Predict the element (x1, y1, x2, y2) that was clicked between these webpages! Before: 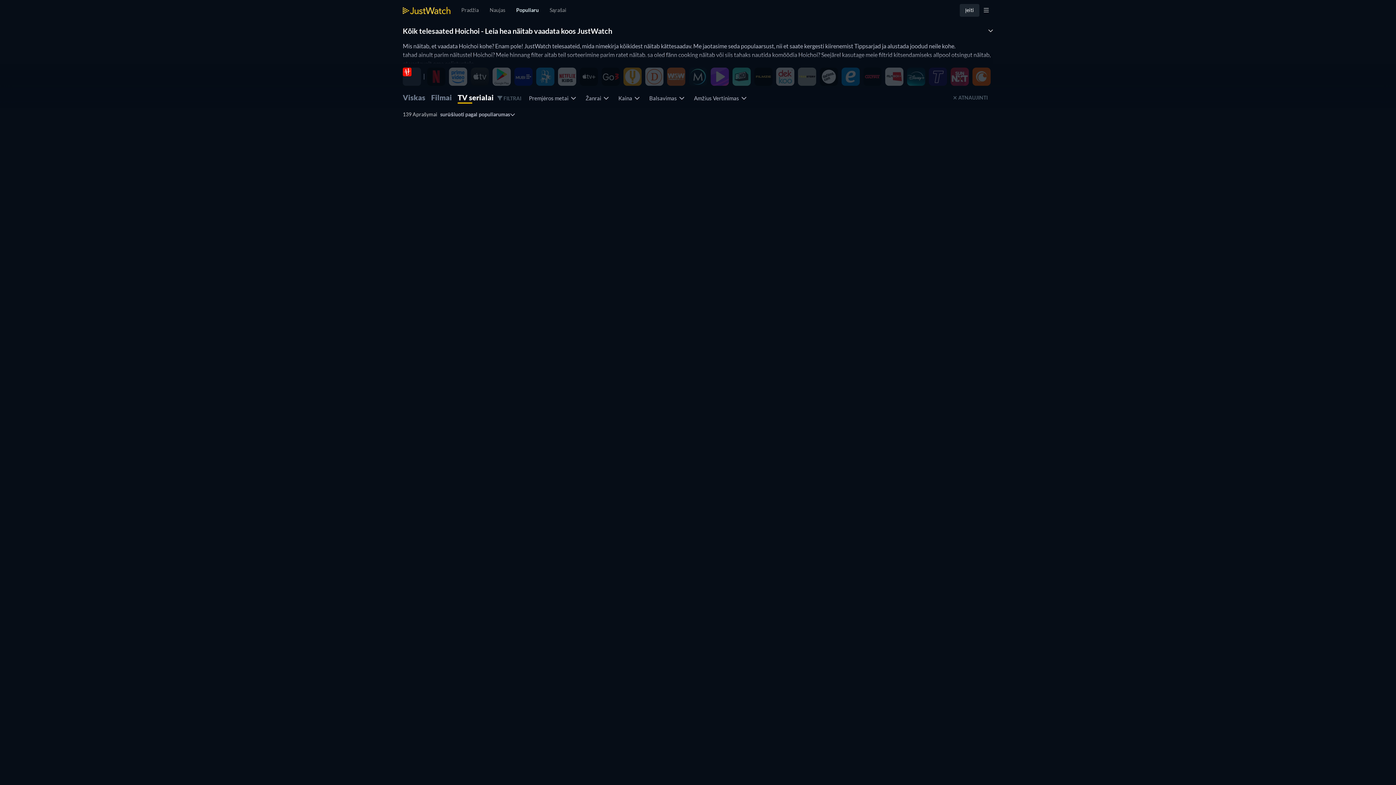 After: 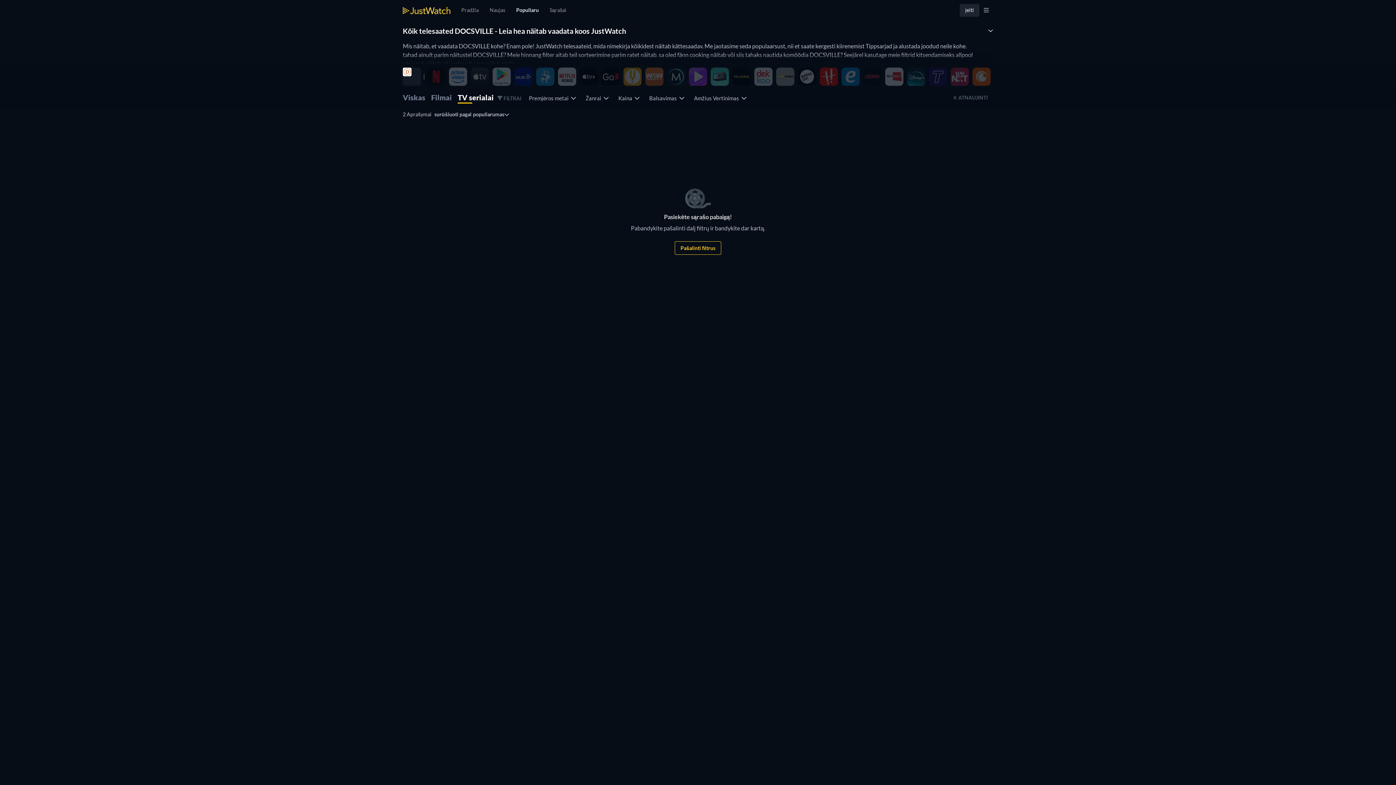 Action: bbox: (645, 72, 663, 79)